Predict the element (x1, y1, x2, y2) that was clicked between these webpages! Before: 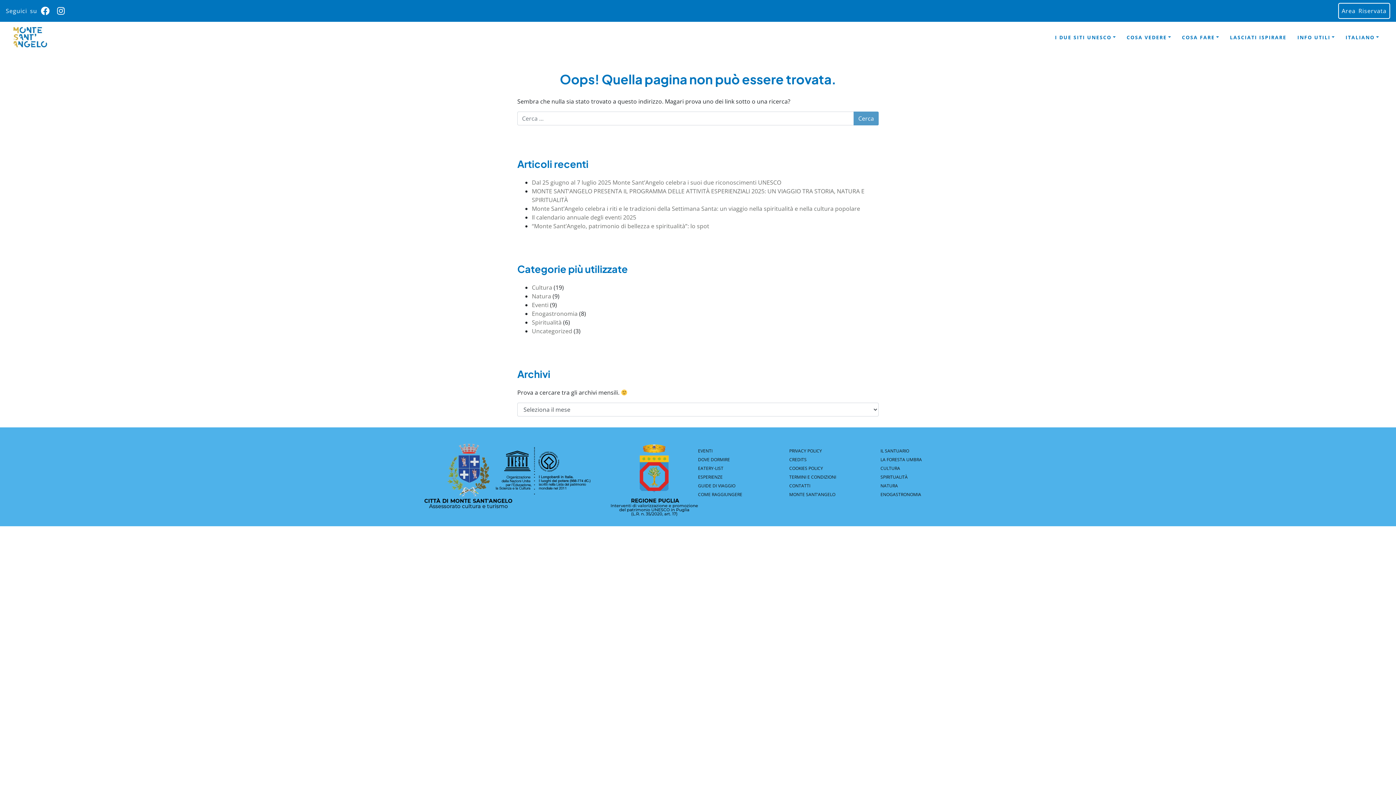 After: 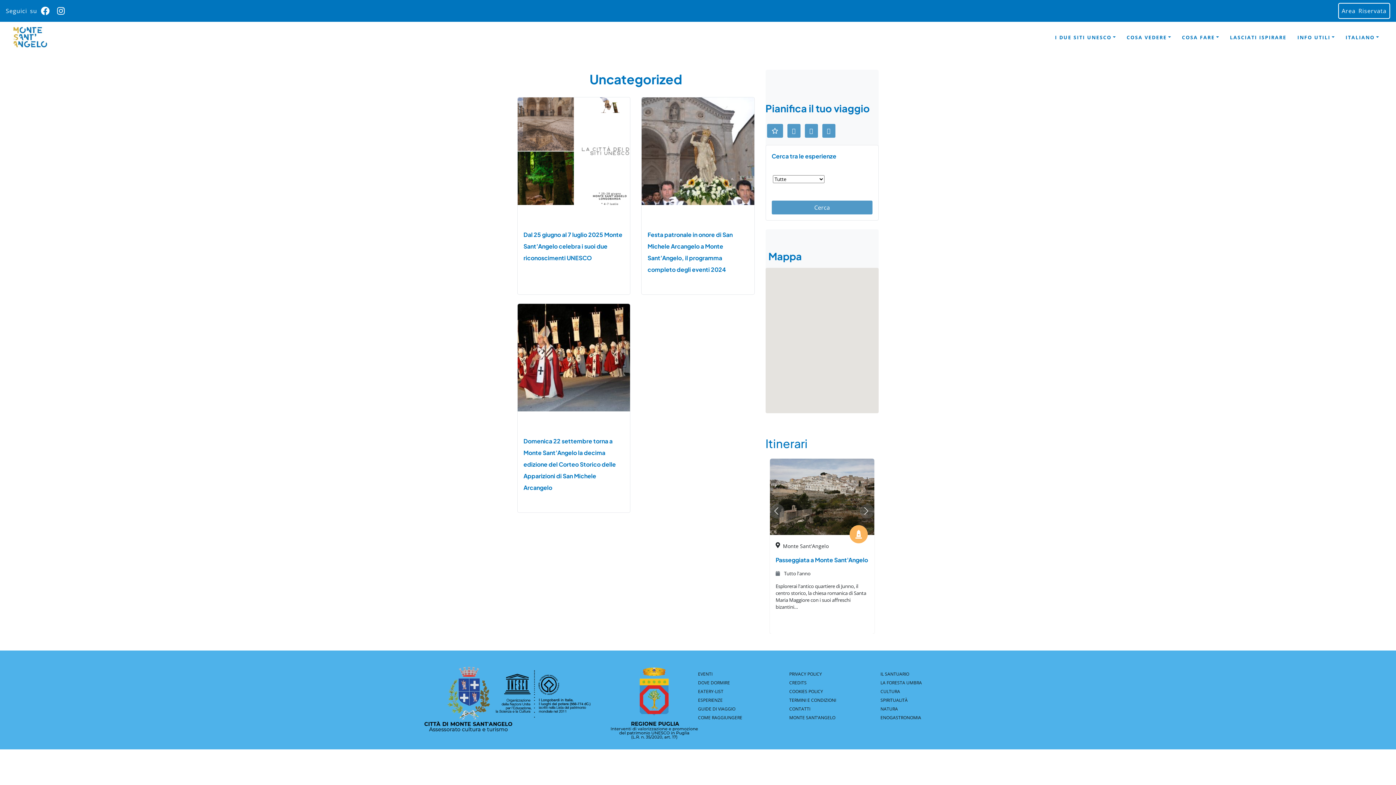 Action: bbox: (532, 327, 572, 335) label: Uncategorized